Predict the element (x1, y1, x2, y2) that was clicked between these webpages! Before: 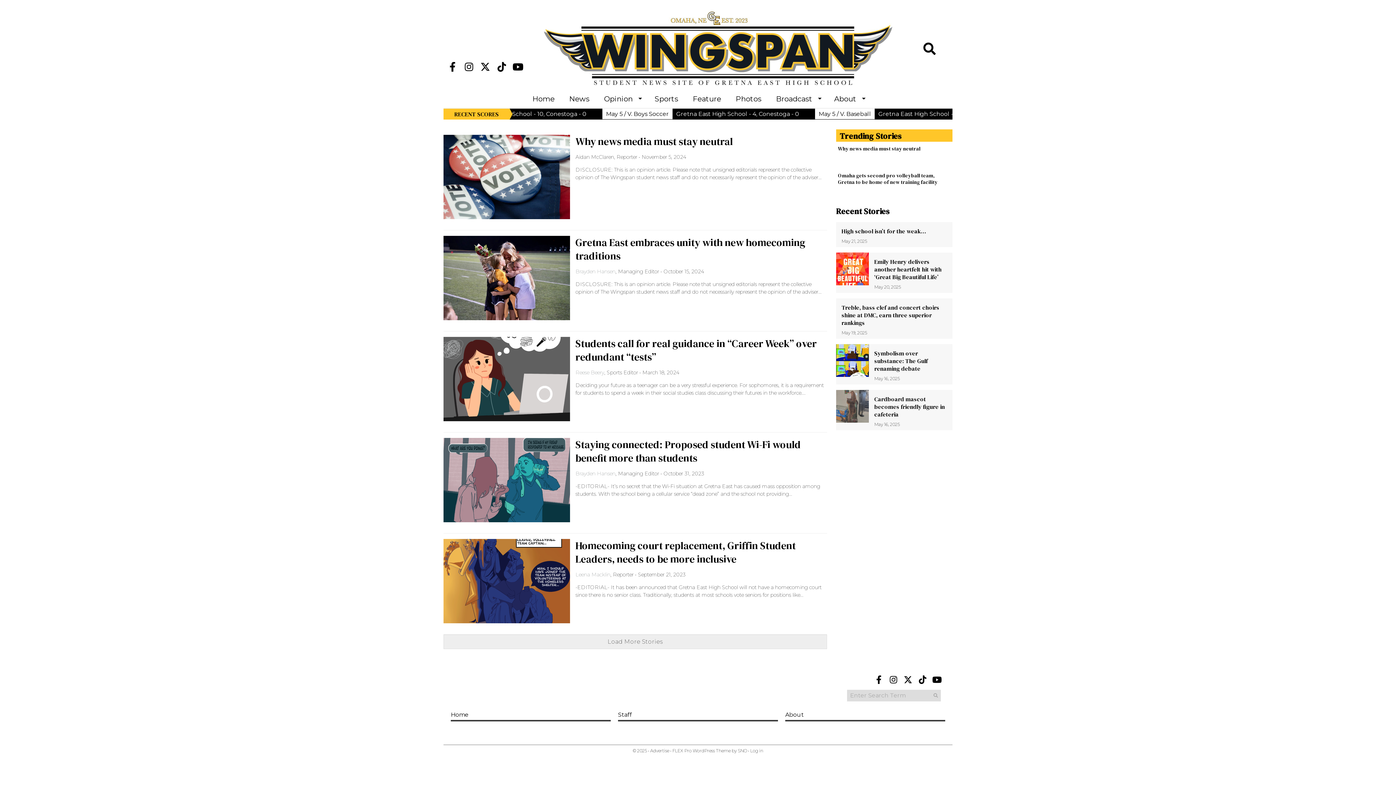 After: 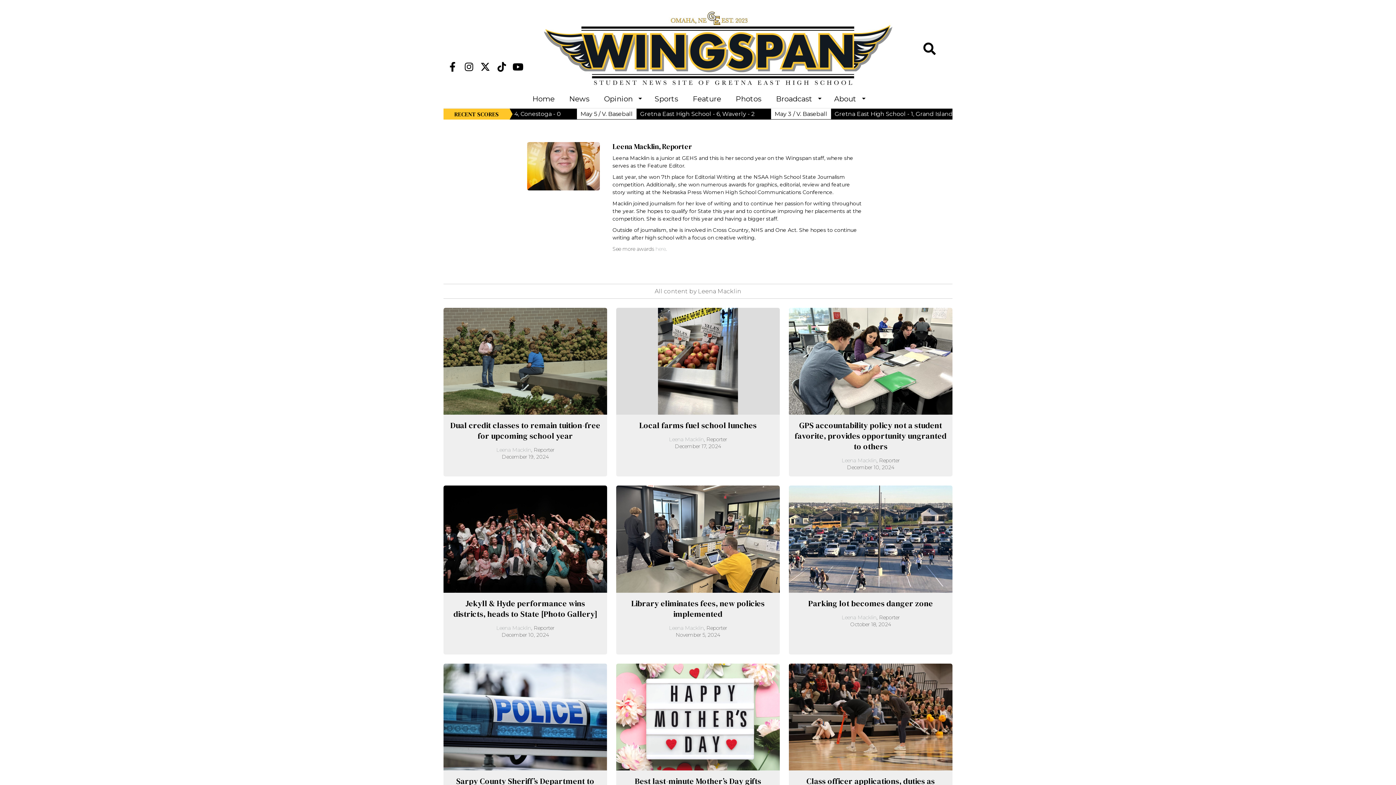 Action: label: Leena Macklin bbox: (575, 571, 610, 578)